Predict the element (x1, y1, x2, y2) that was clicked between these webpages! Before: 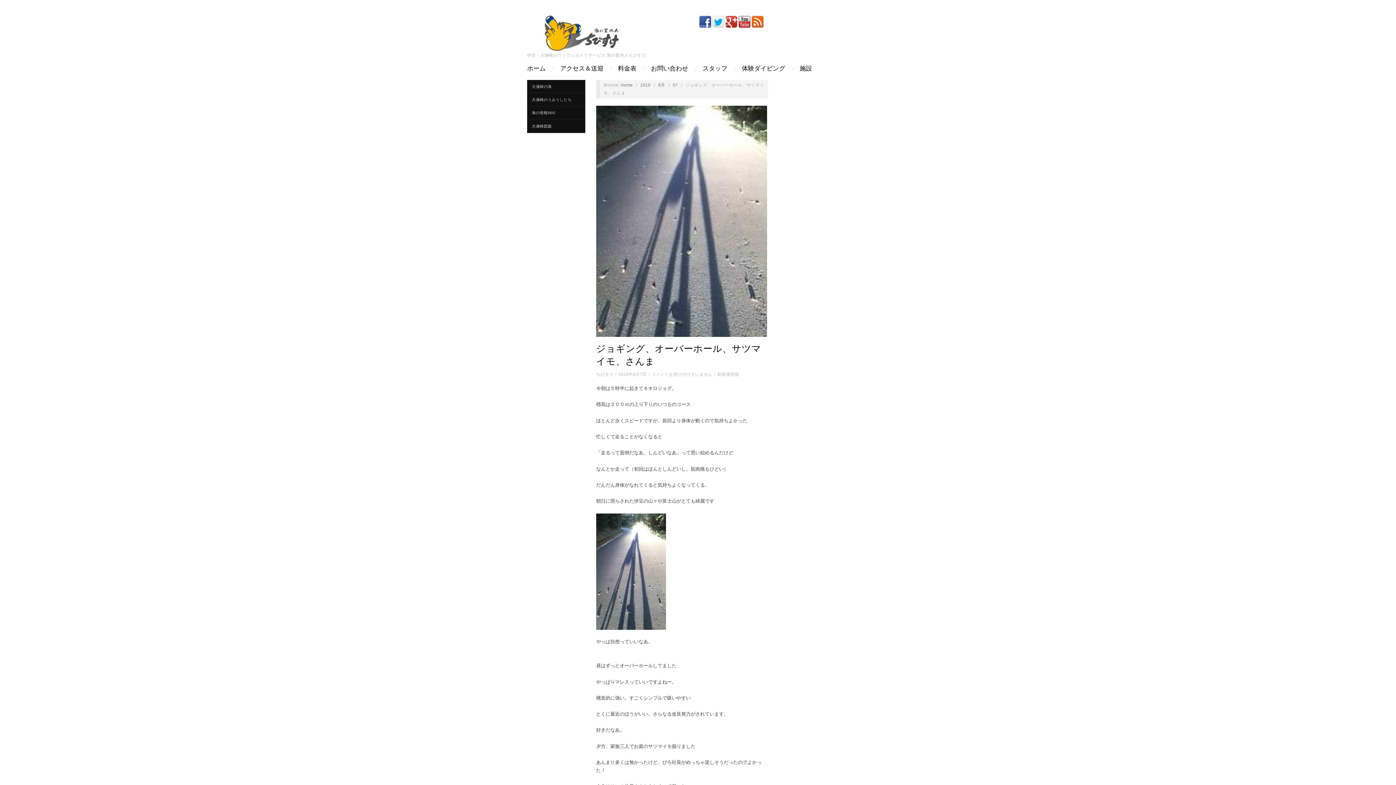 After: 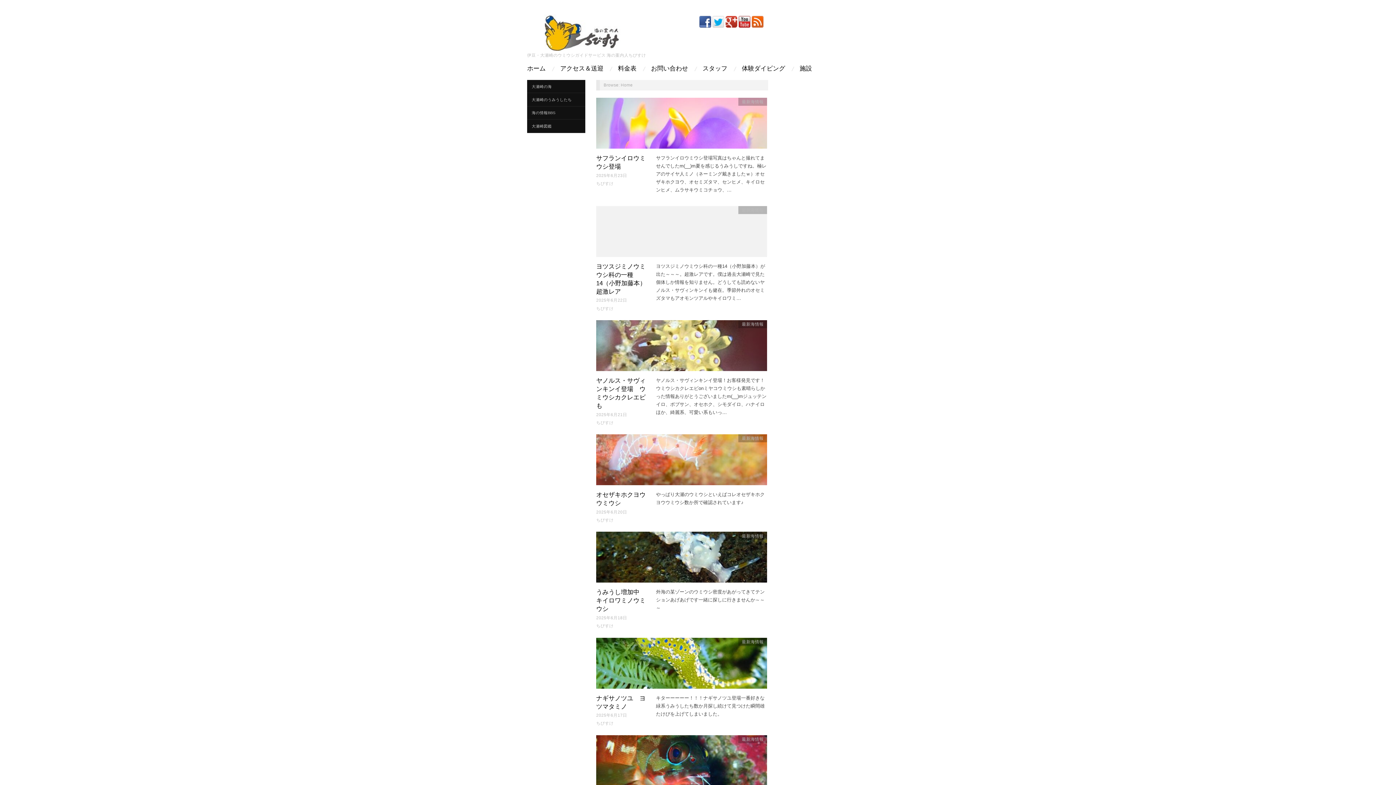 Action: bbox: (527, 23, 636, 39)